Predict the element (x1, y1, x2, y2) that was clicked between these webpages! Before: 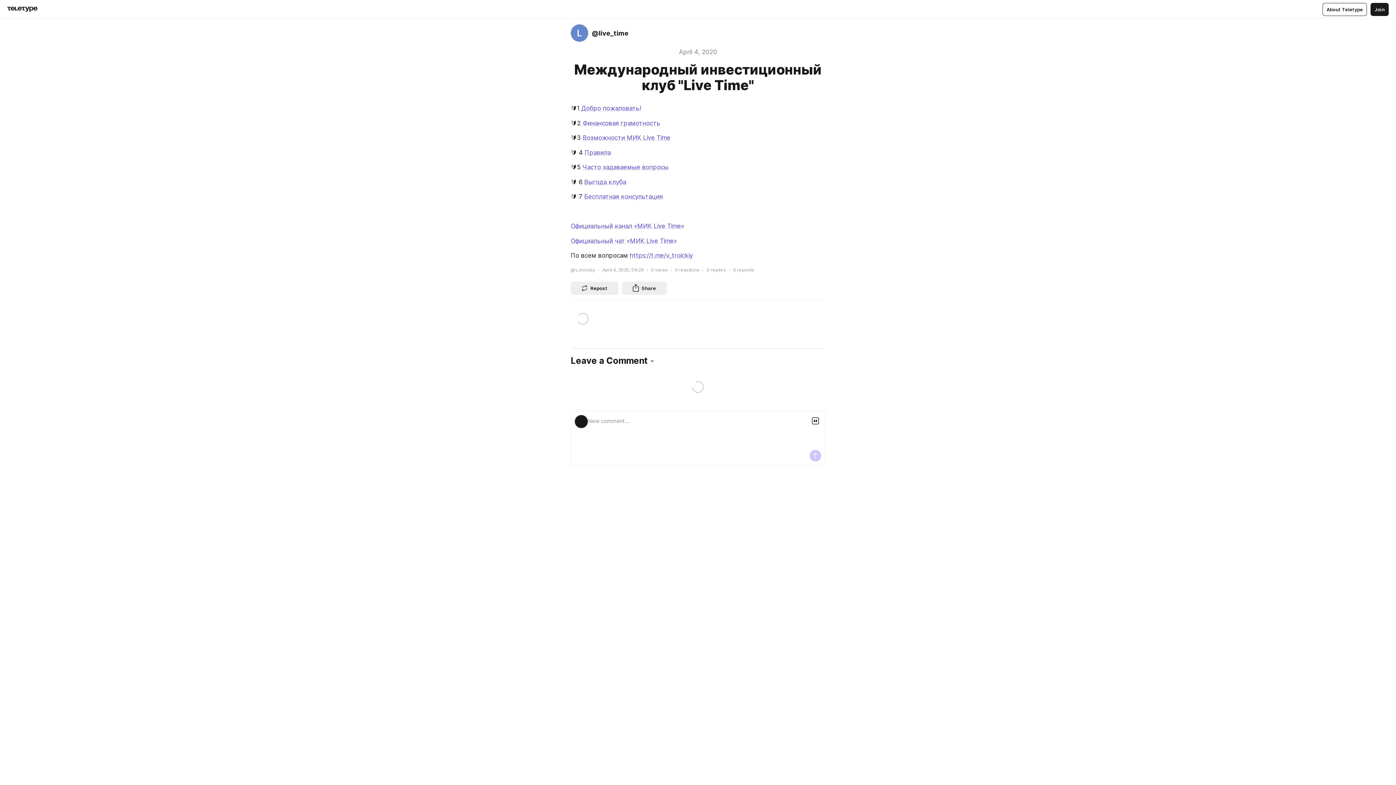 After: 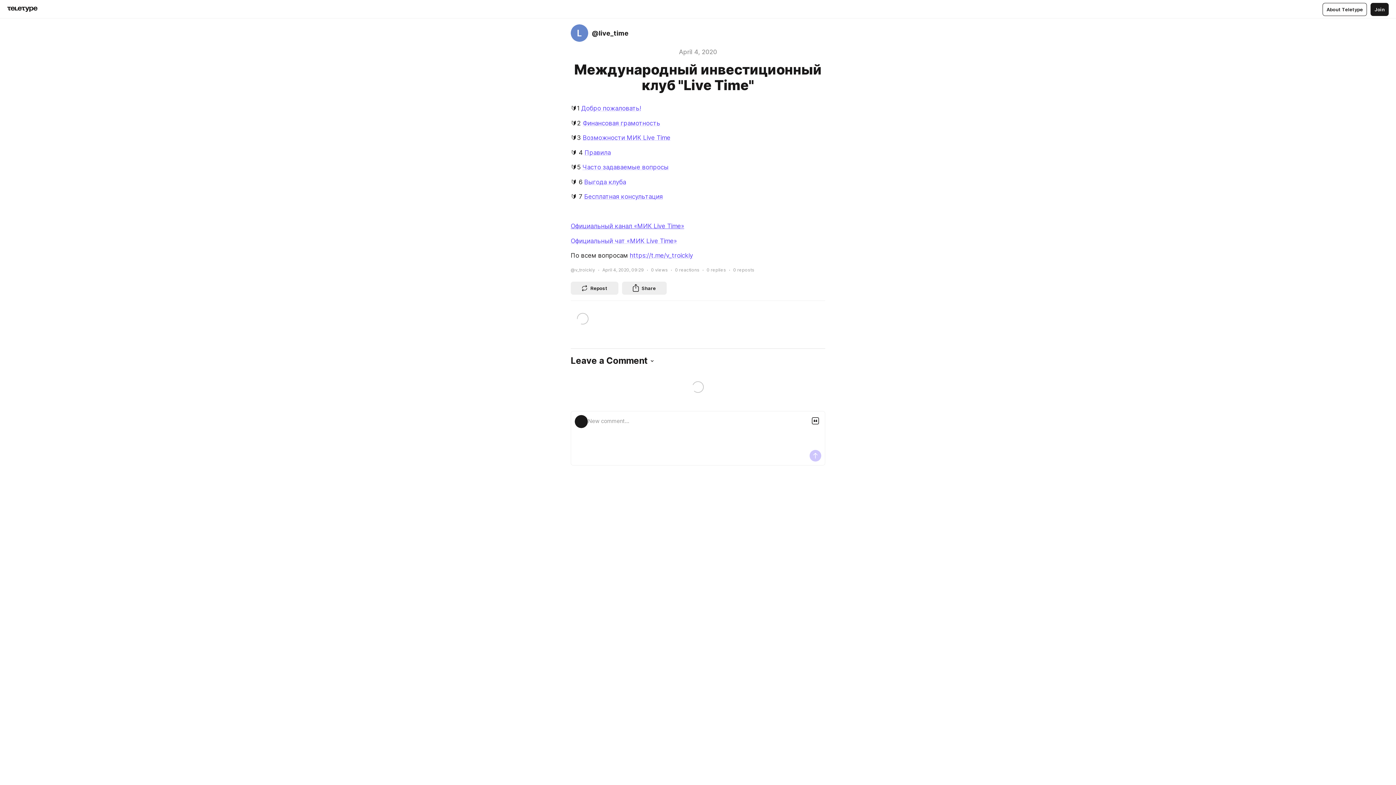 Action: label: Официальный канал «МИК Live Time» bbox: (570, 222, 684, 229)